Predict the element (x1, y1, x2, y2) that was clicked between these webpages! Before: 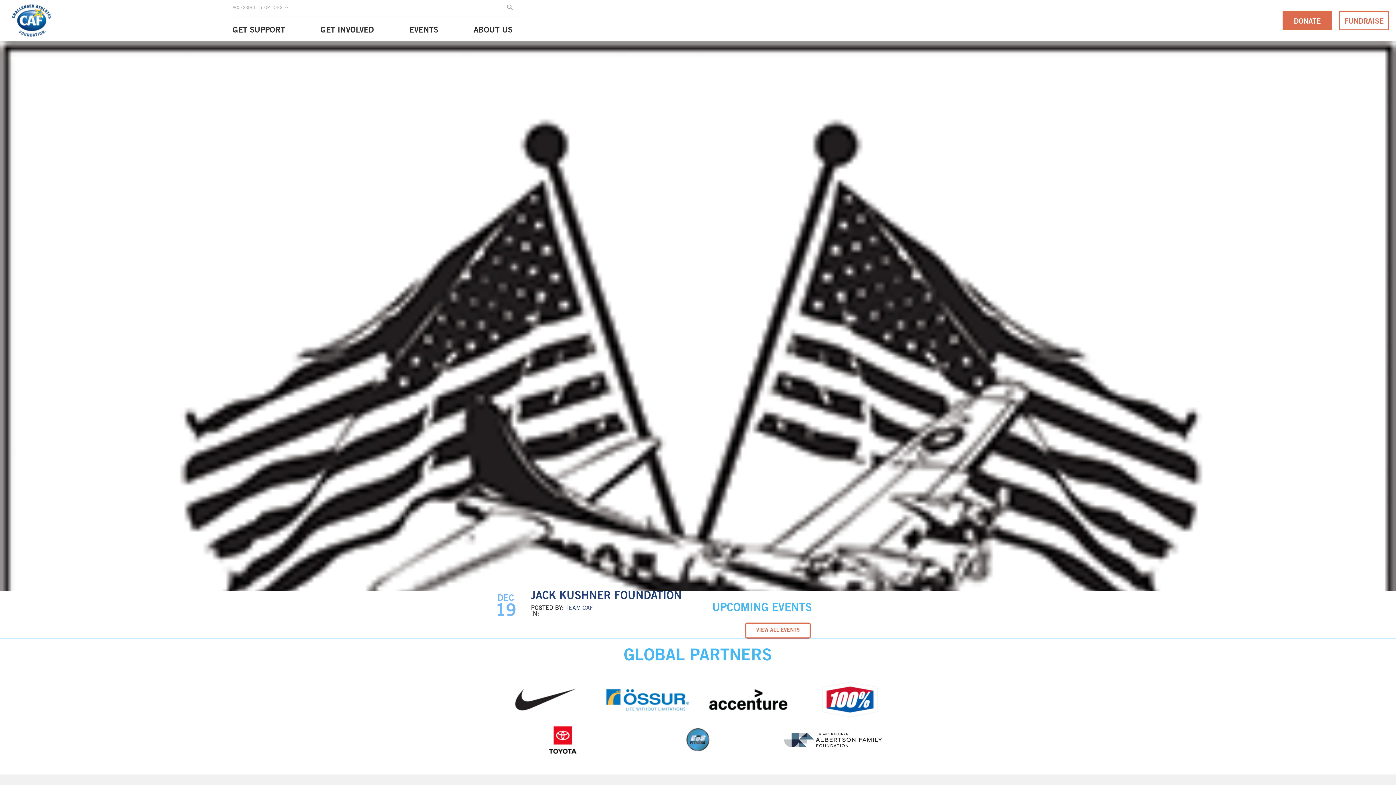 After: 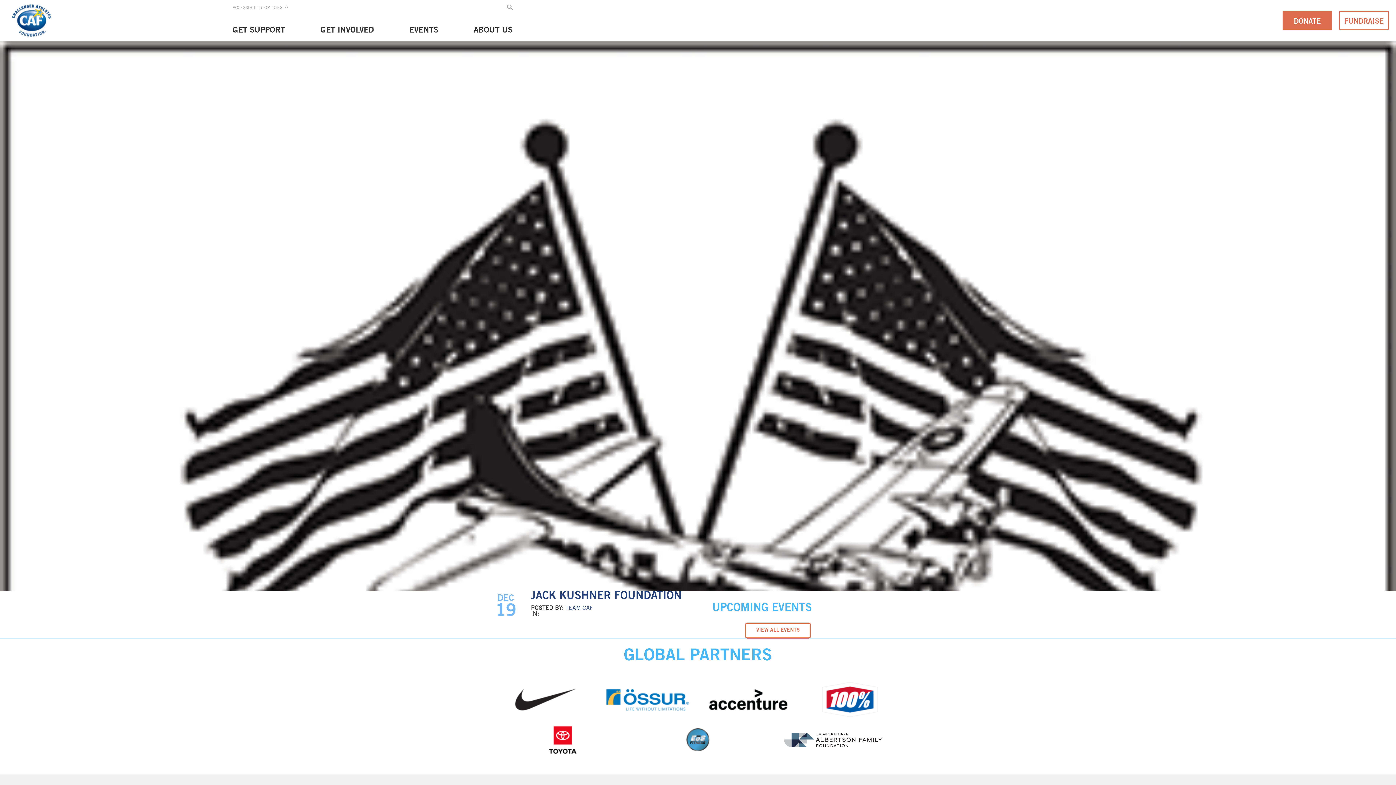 Action: bbox: (514, 682, 577, 718)